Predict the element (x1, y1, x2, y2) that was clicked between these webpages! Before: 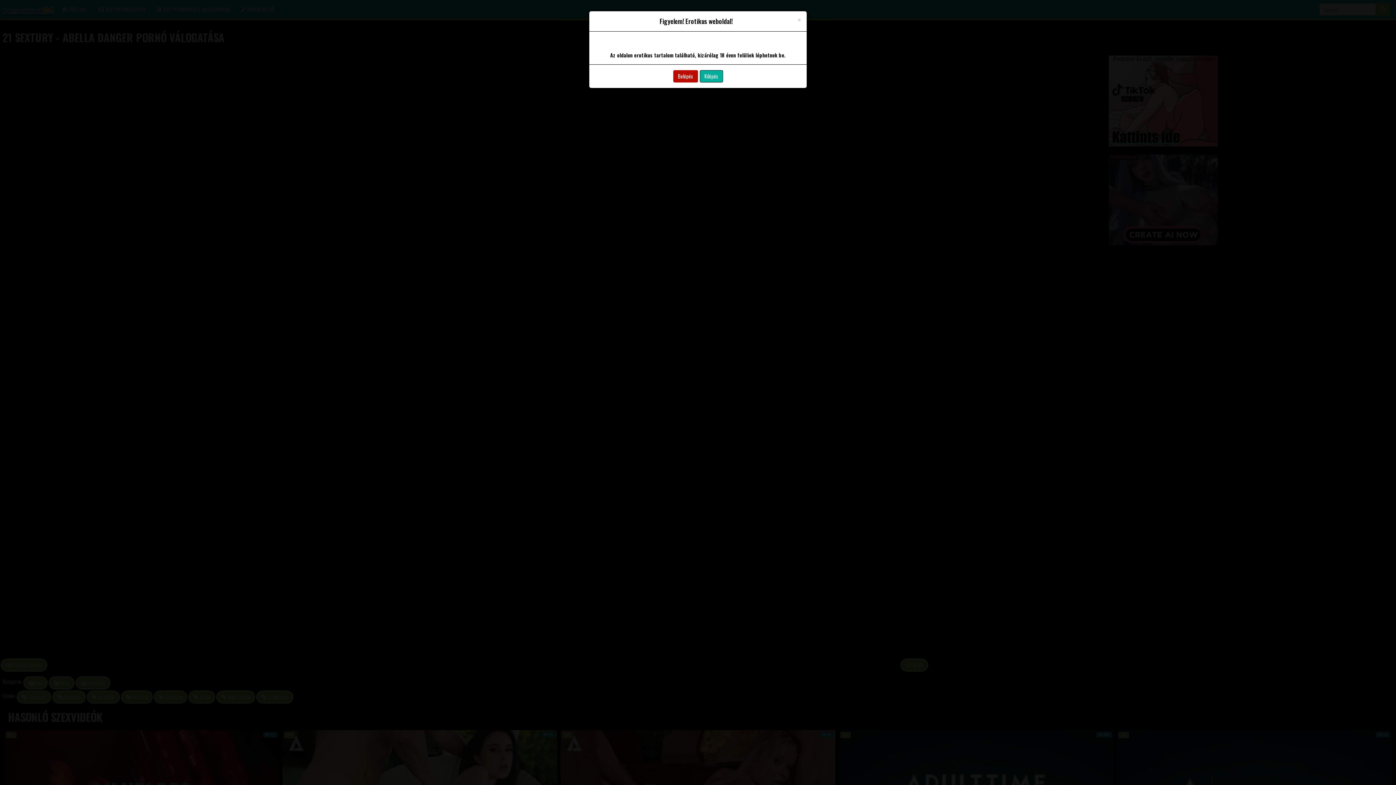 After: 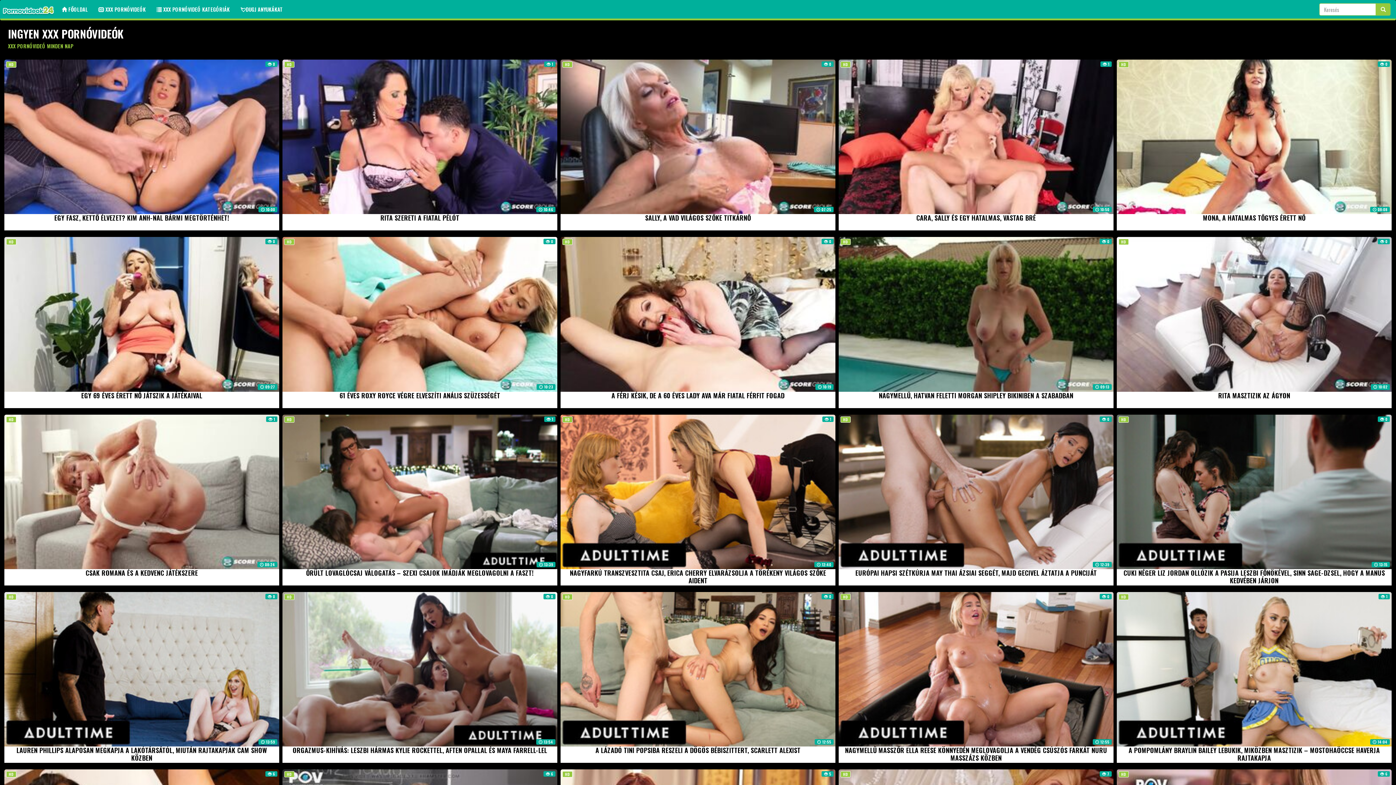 Action: label: Belépés bbox: (673, 70, 698, 82)